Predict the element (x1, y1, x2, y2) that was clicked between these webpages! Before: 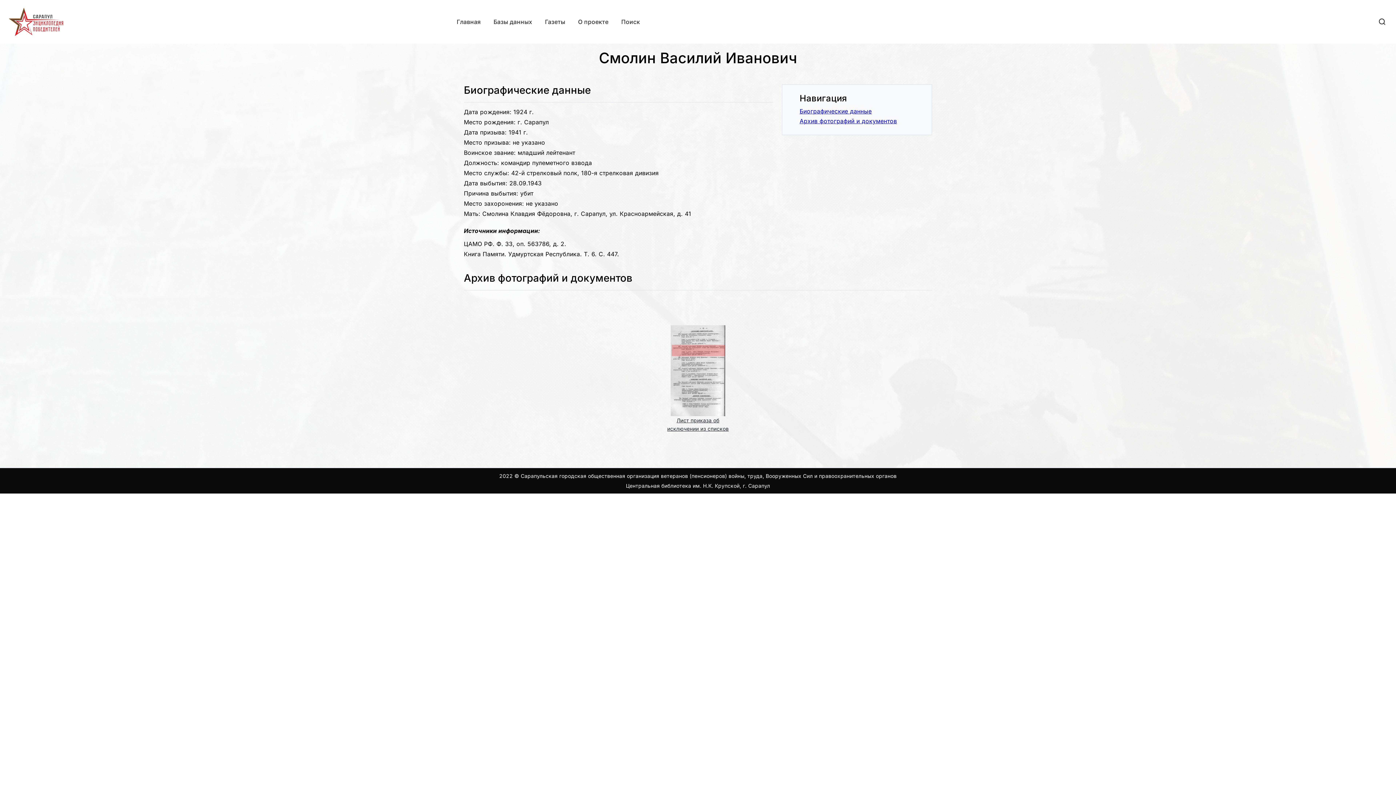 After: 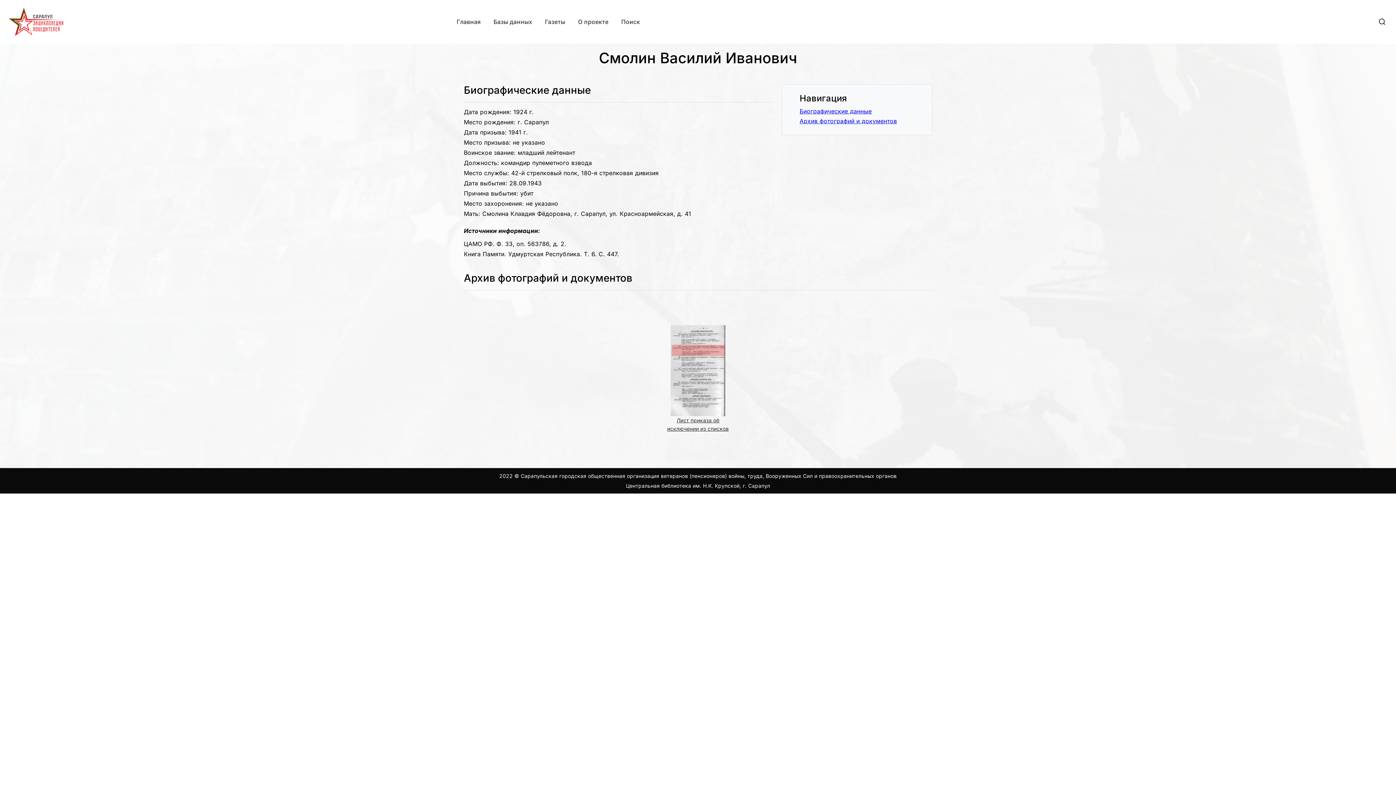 Action: bbox: (1311, 760, 1326, 774)